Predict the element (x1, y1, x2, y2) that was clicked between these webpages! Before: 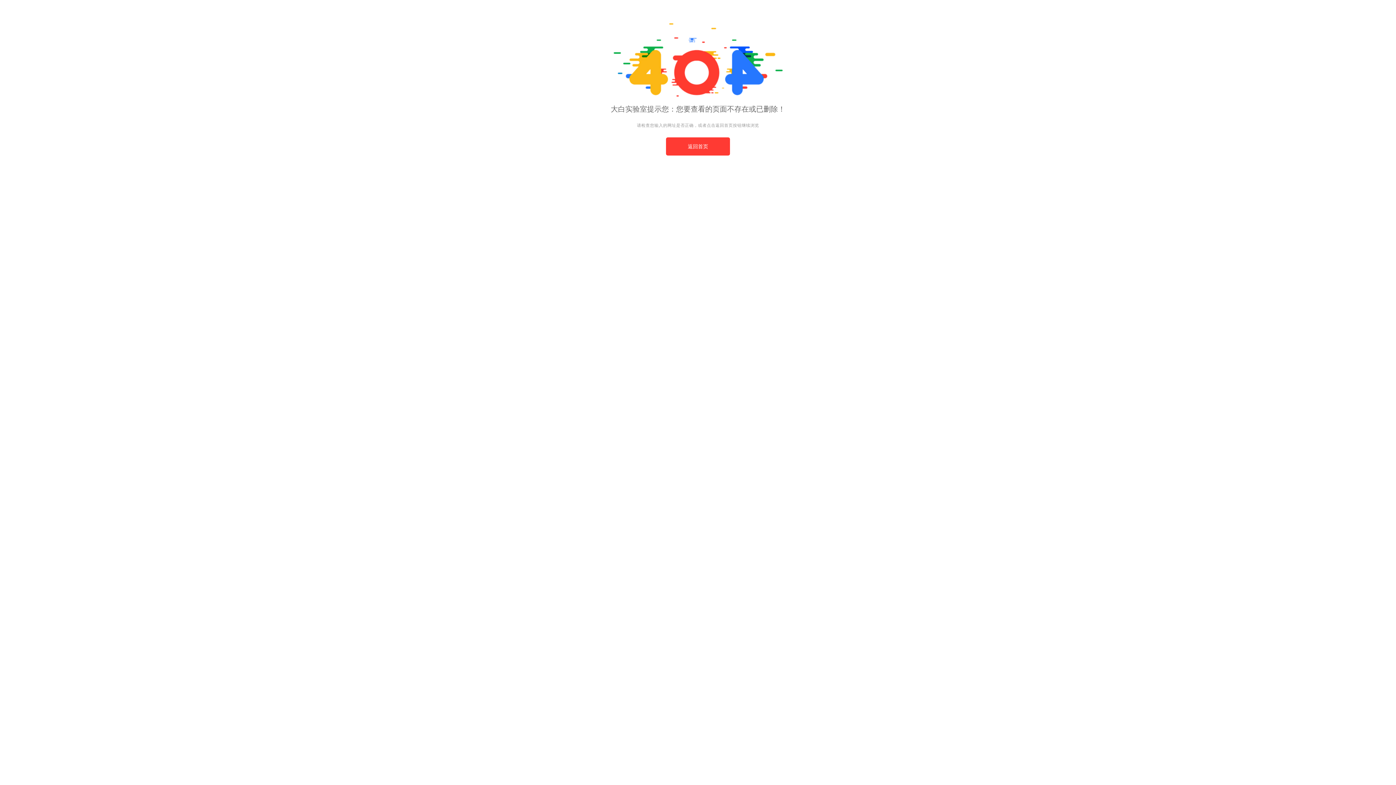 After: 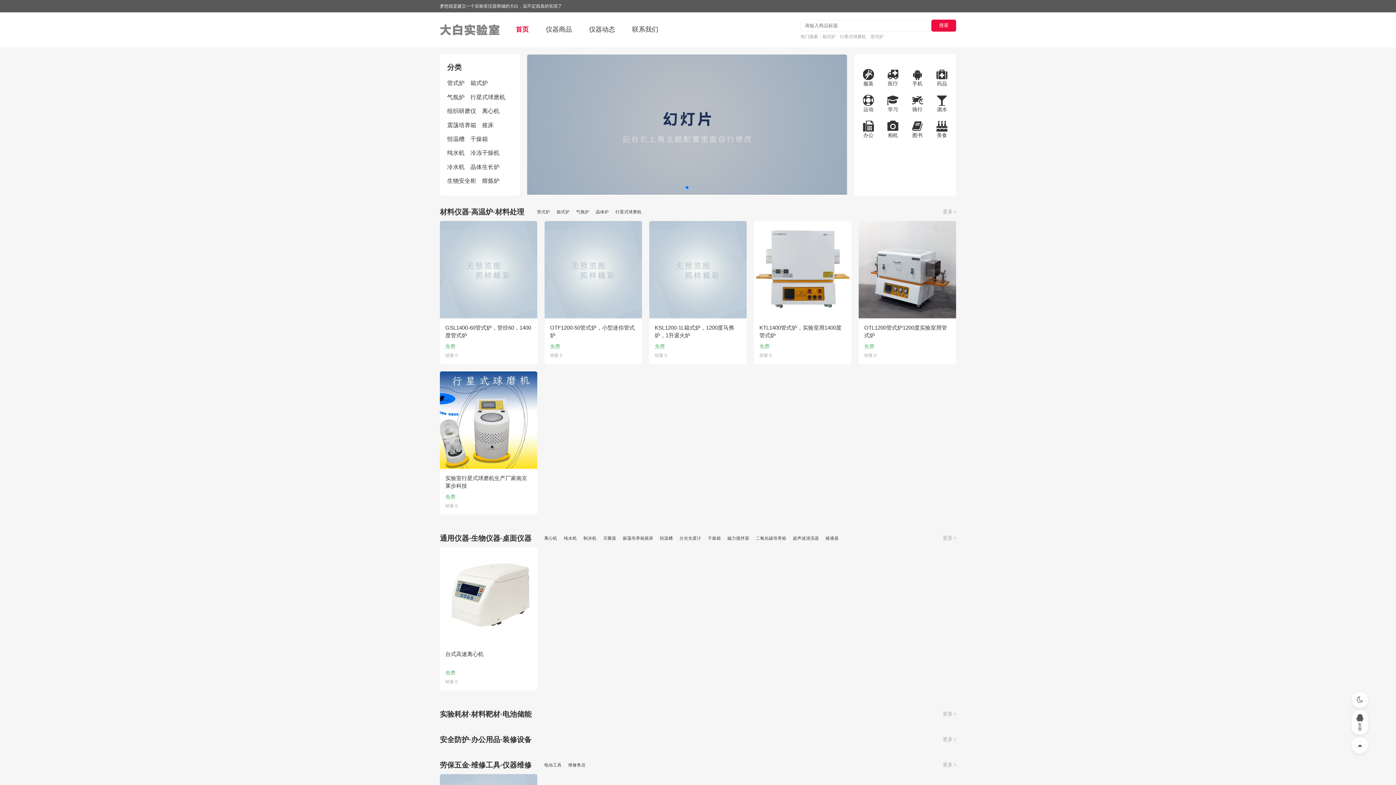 Action: bbox: (666, 137, 730, 155) label: 返回首页